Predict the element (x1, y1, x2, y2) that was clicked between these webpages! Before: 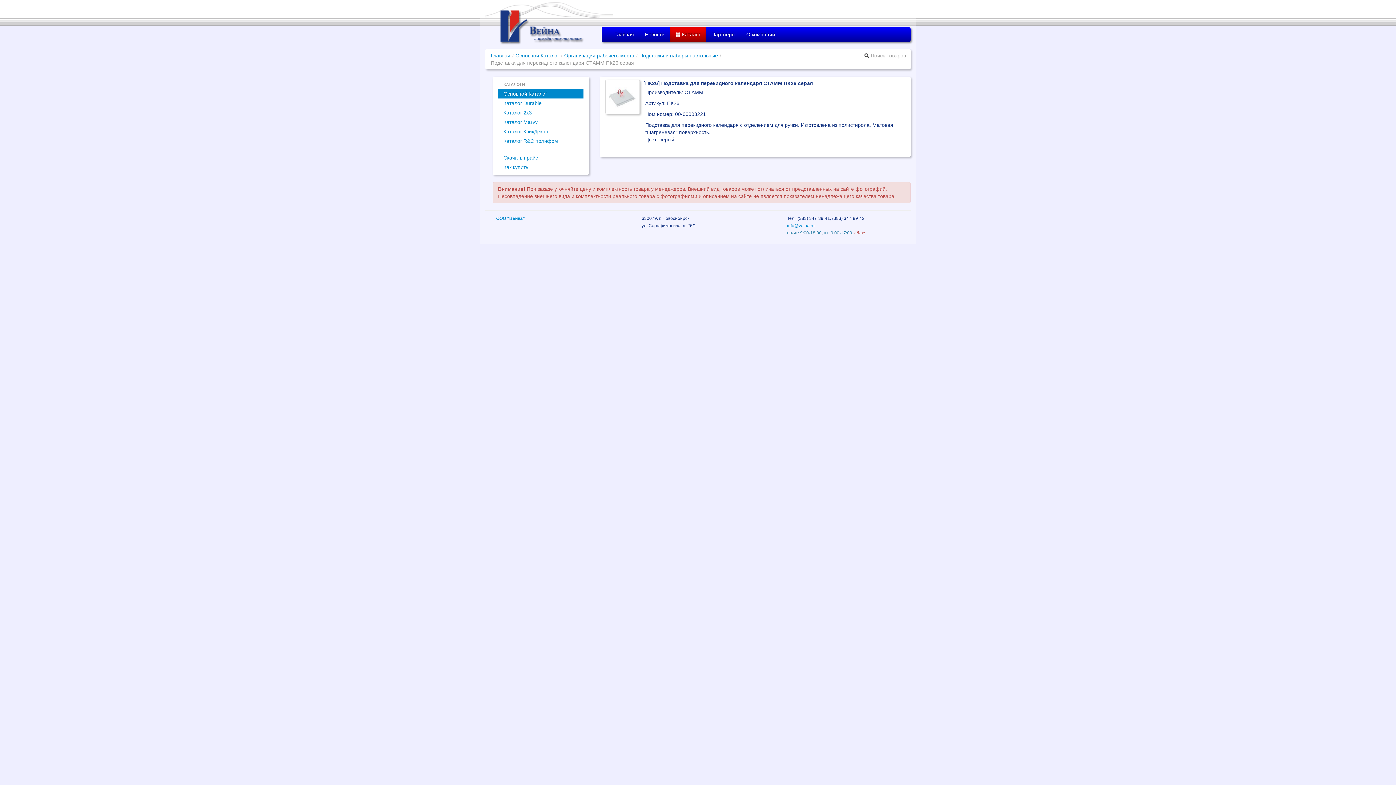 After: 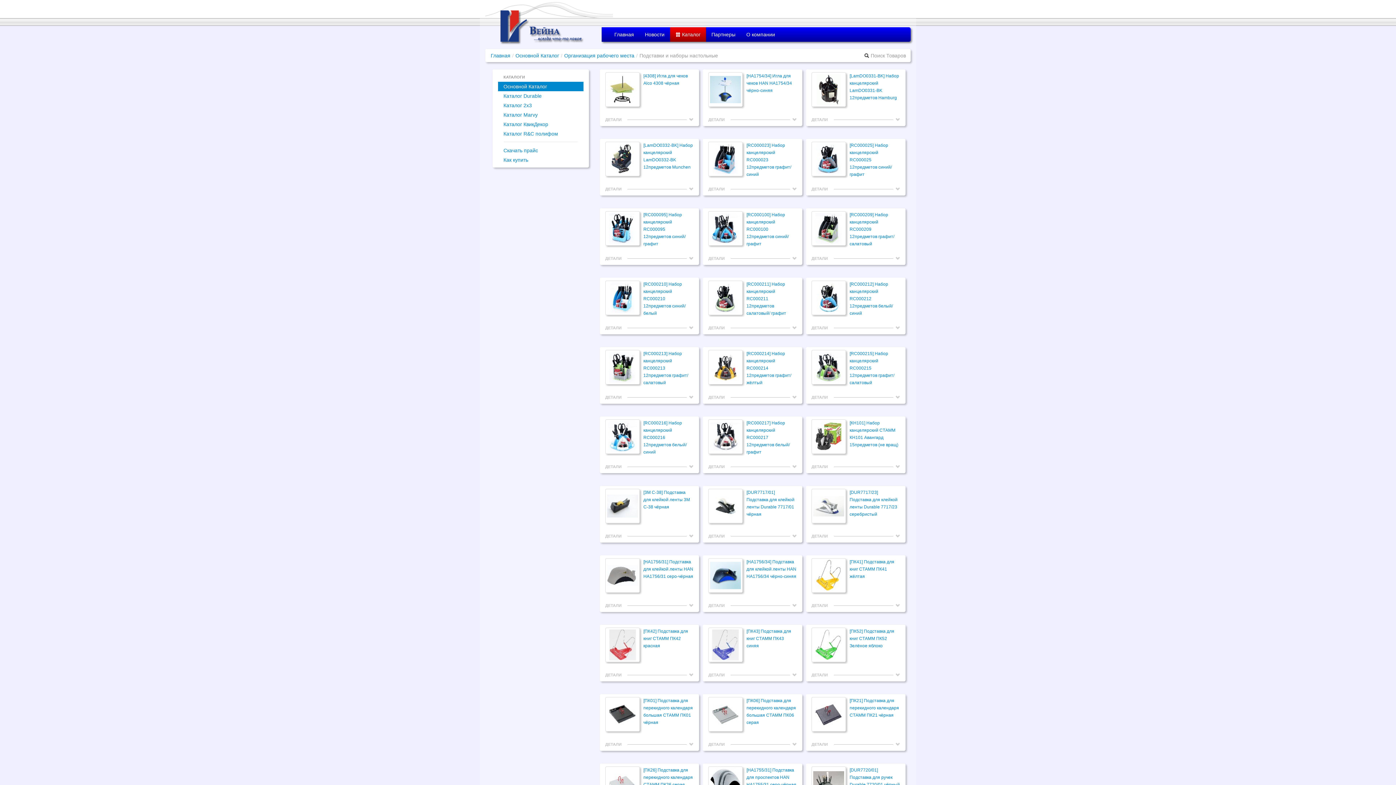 Action: label: Подставки и наборы настольные bbox: (639, 52, 718, 58)